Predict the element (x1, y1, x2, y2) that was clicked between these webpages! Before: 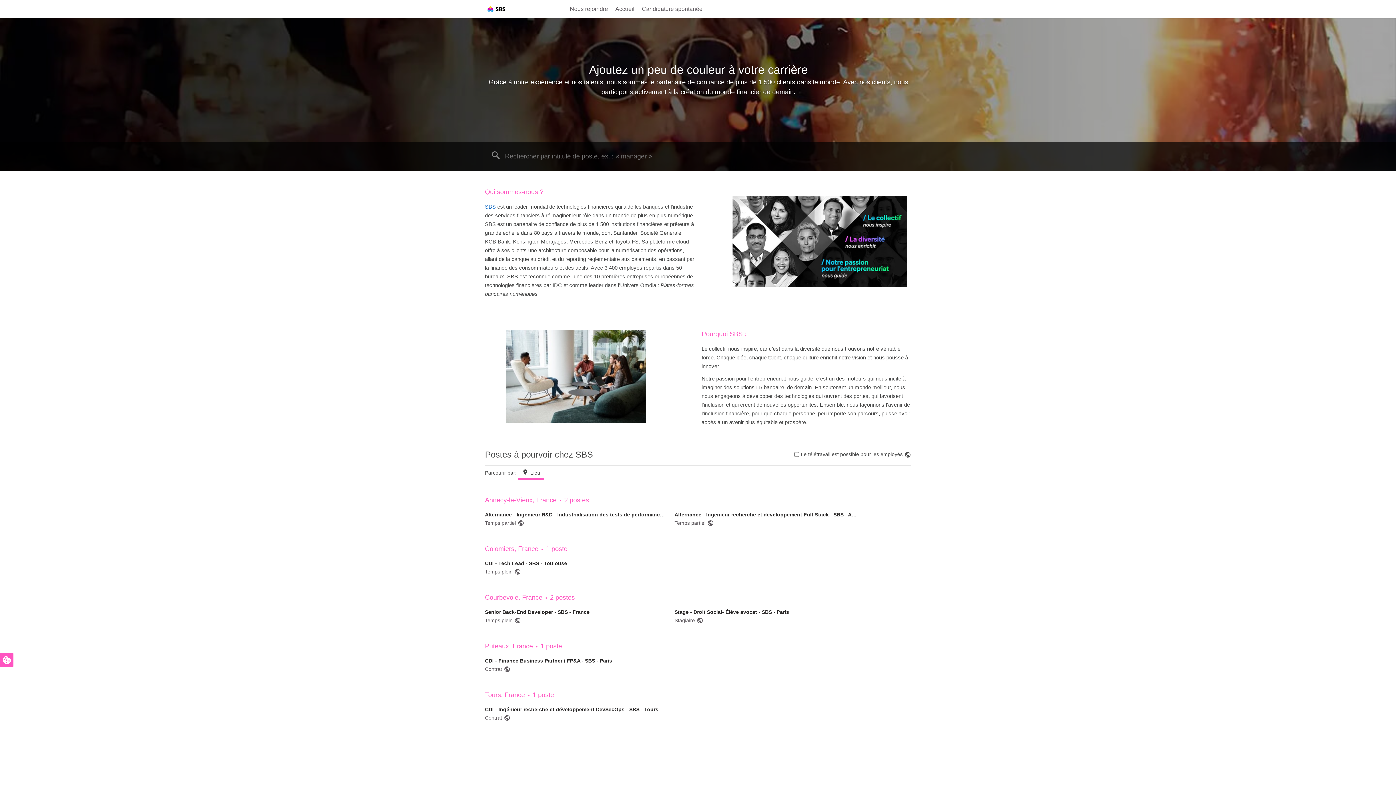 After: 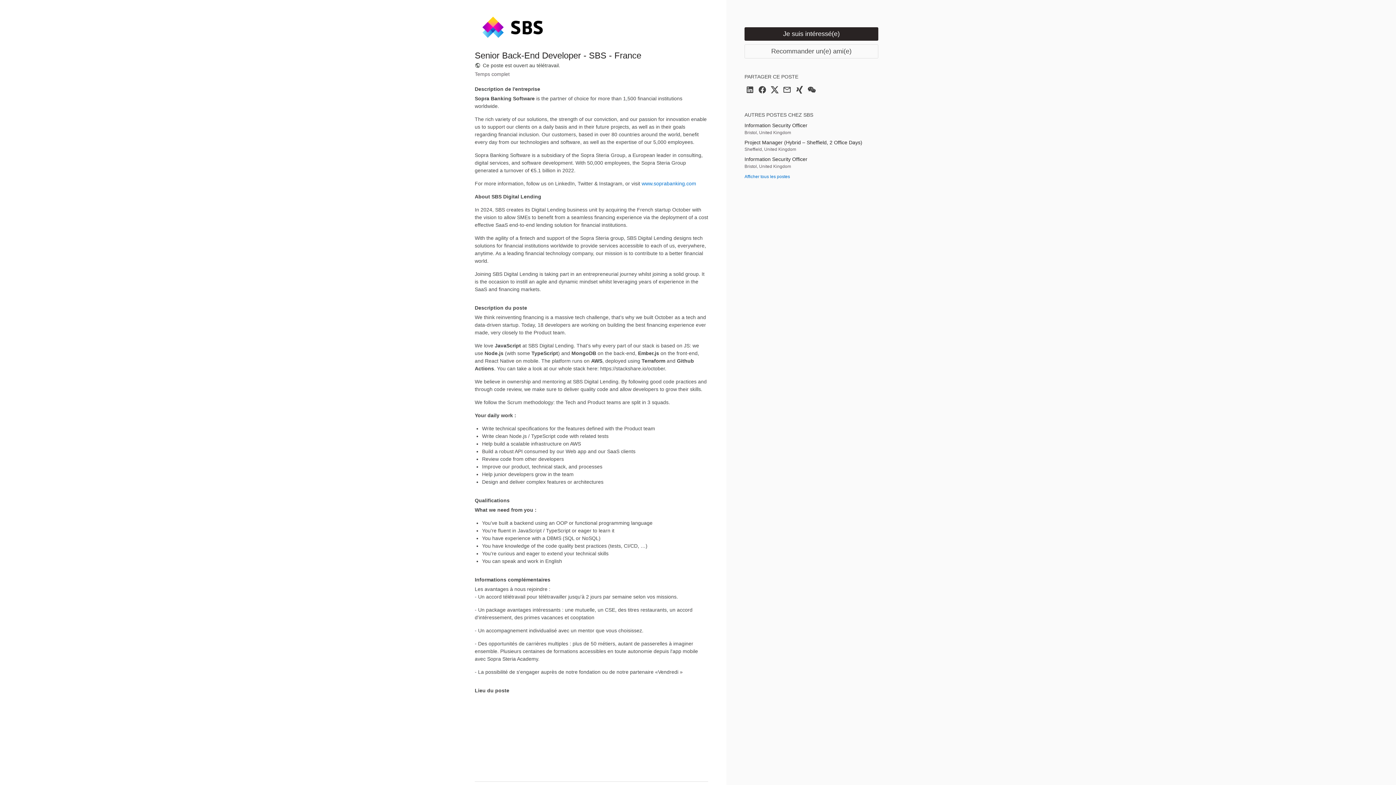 Action: bbox: (485, 609, 667, 625) label: Senior Back-End Developer - SBS - France

Temps plein